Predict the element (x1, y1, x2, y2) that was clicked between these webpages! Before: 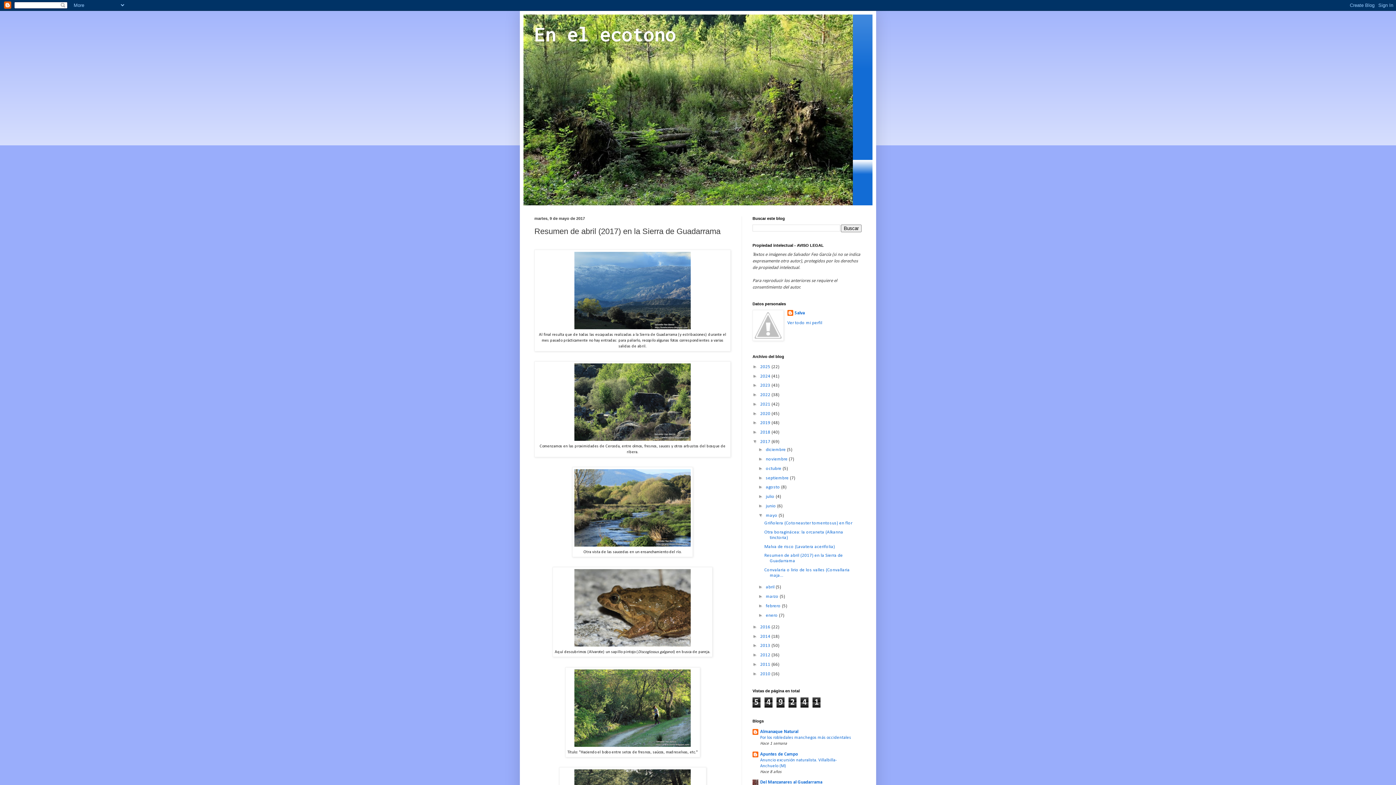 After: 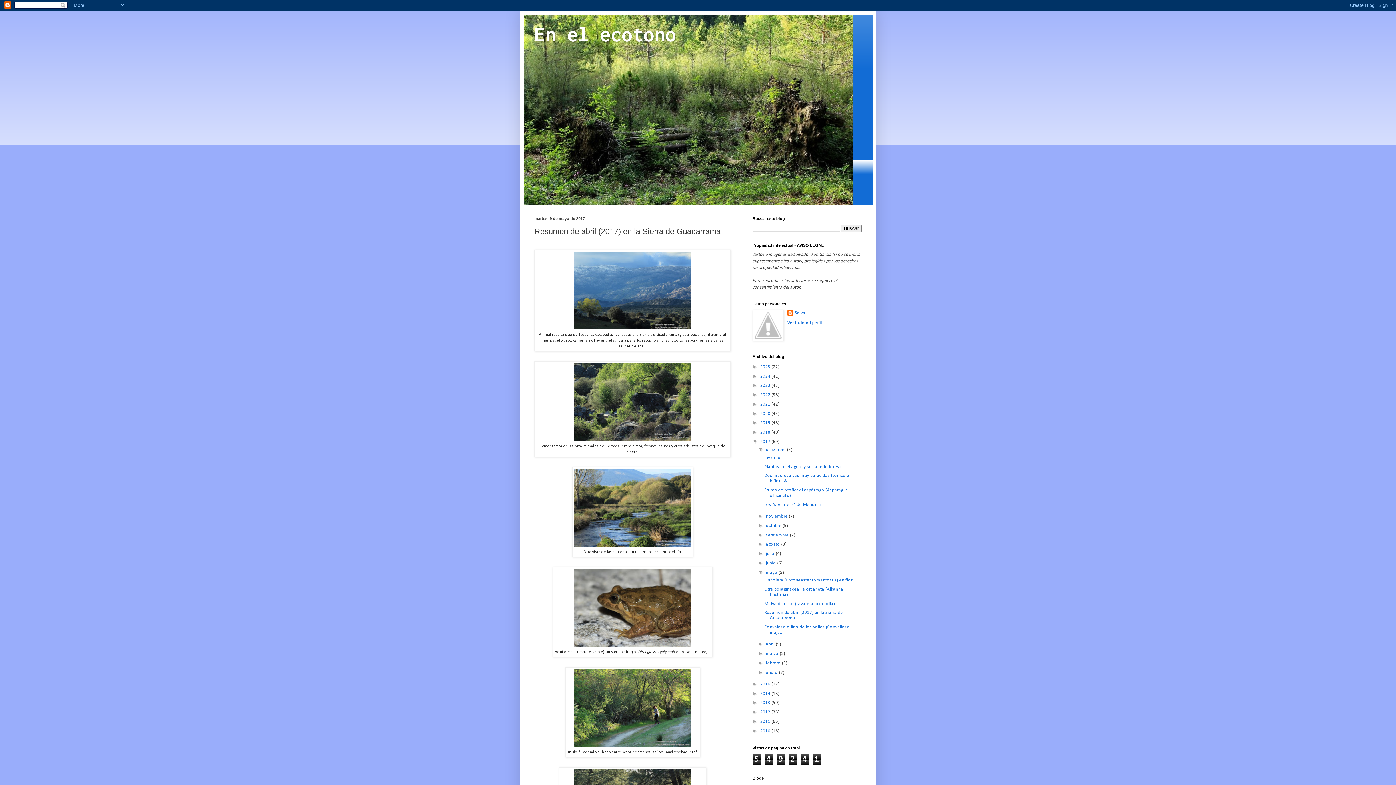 Action: label: ►   bbox: (758, 447, 766, 452)